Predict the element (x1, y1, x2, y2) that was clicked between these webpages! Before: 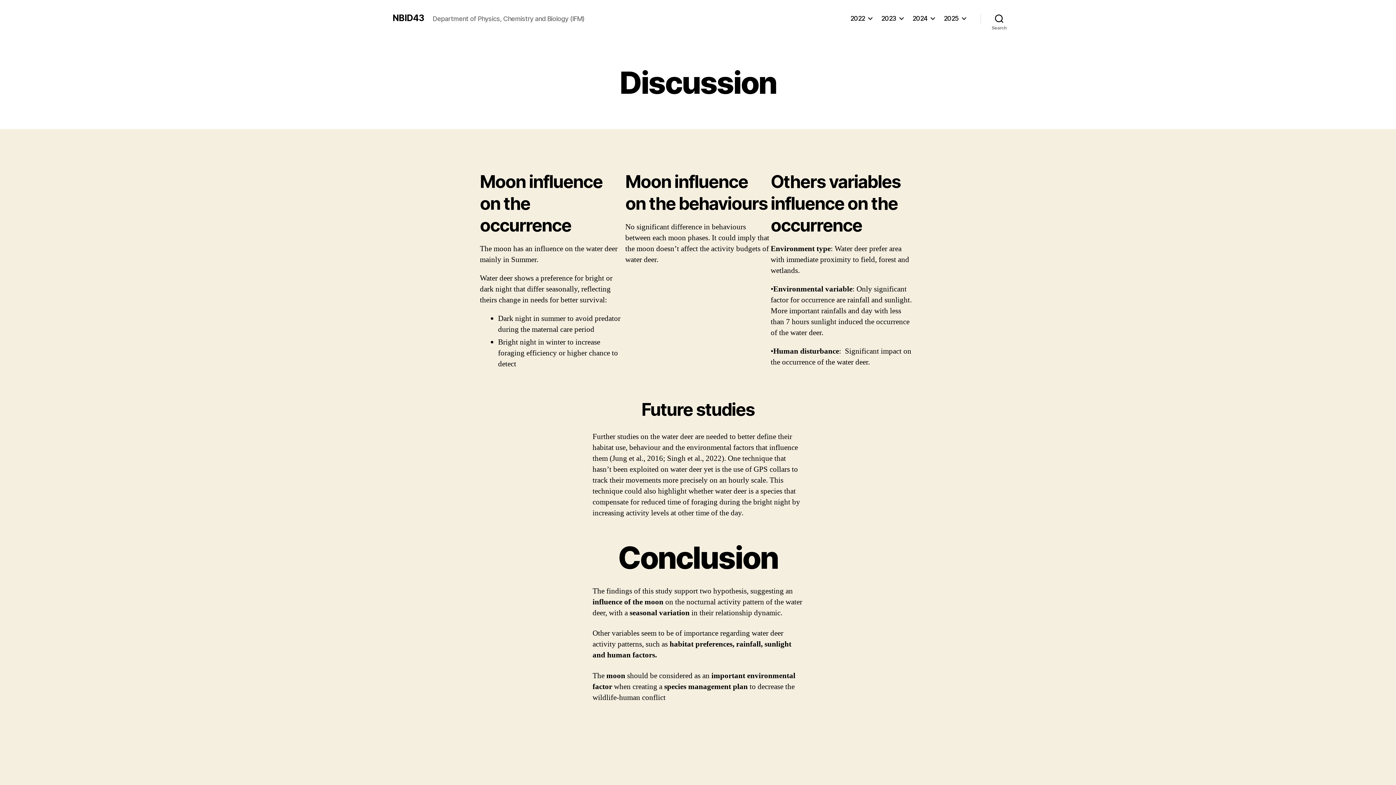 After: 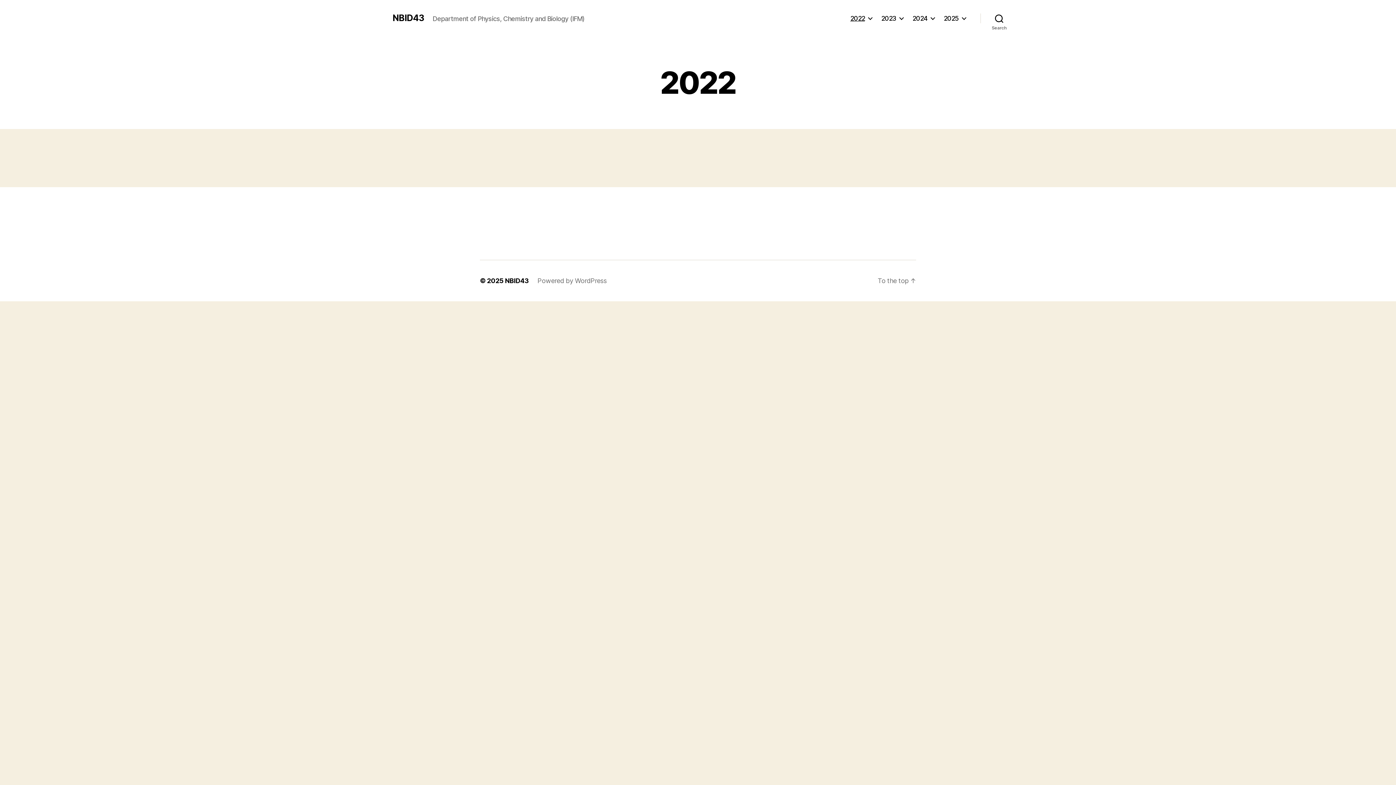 Action: bbox: (850, 14, 872, 22) label: 2022